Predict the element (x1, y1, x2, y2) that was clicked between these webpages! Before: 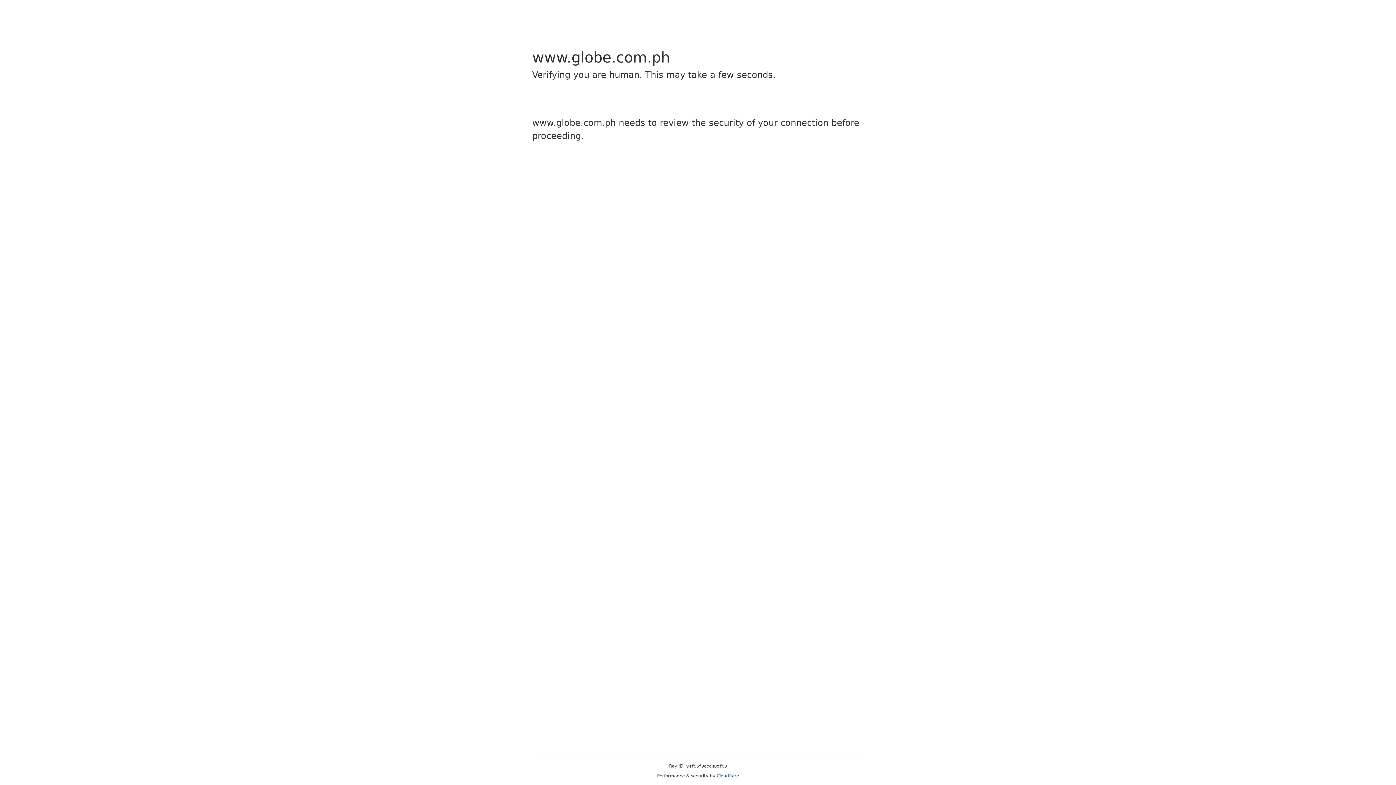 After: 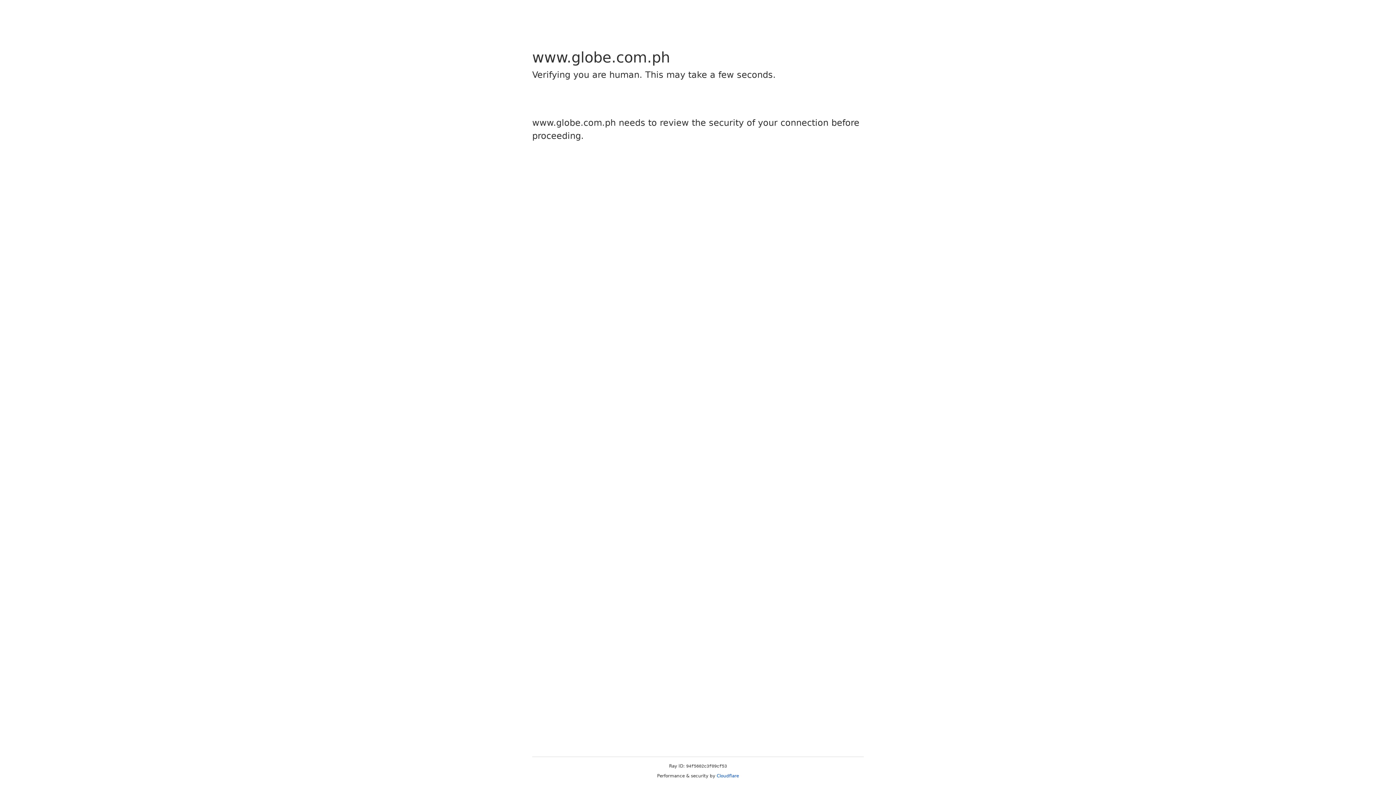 Action: label: Cloudflare bbox: (716, 773, 739, 778)